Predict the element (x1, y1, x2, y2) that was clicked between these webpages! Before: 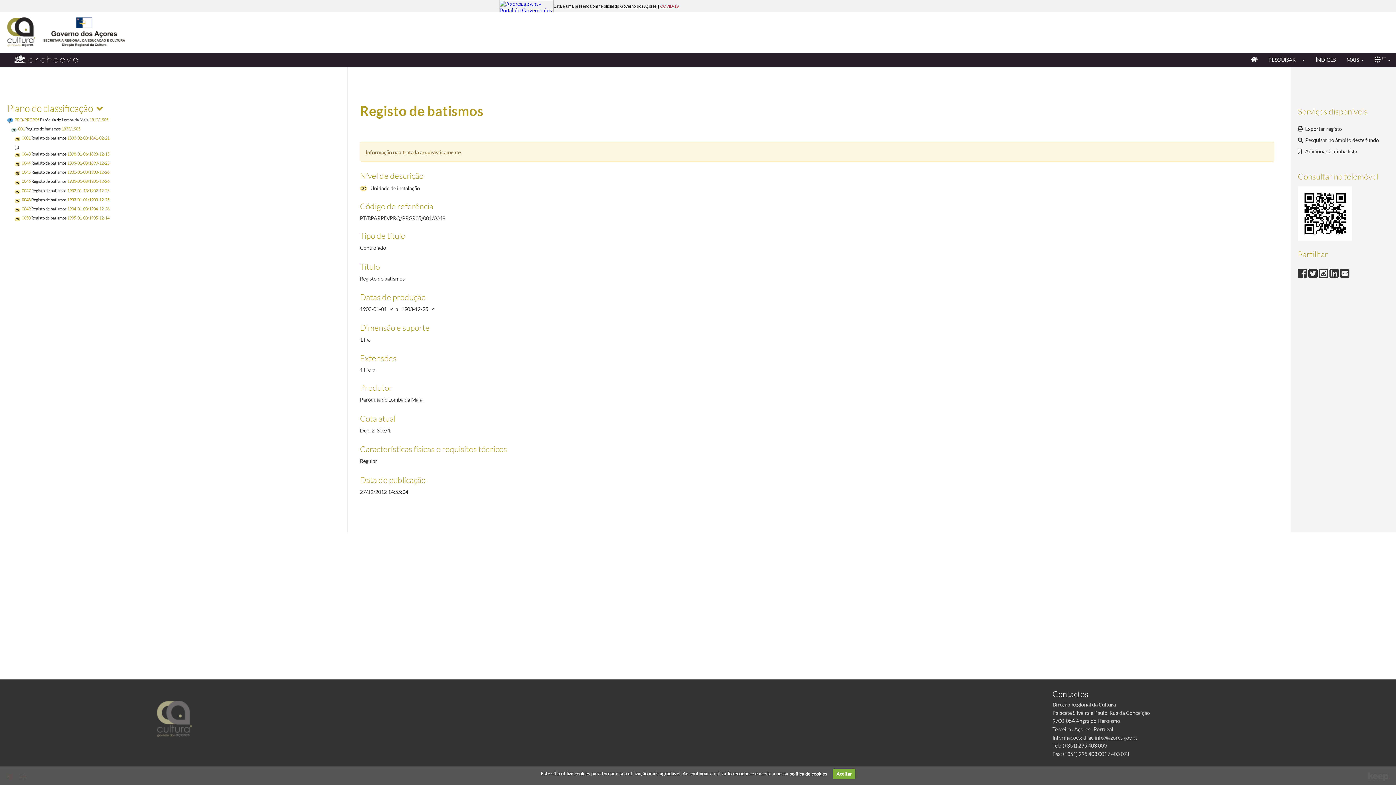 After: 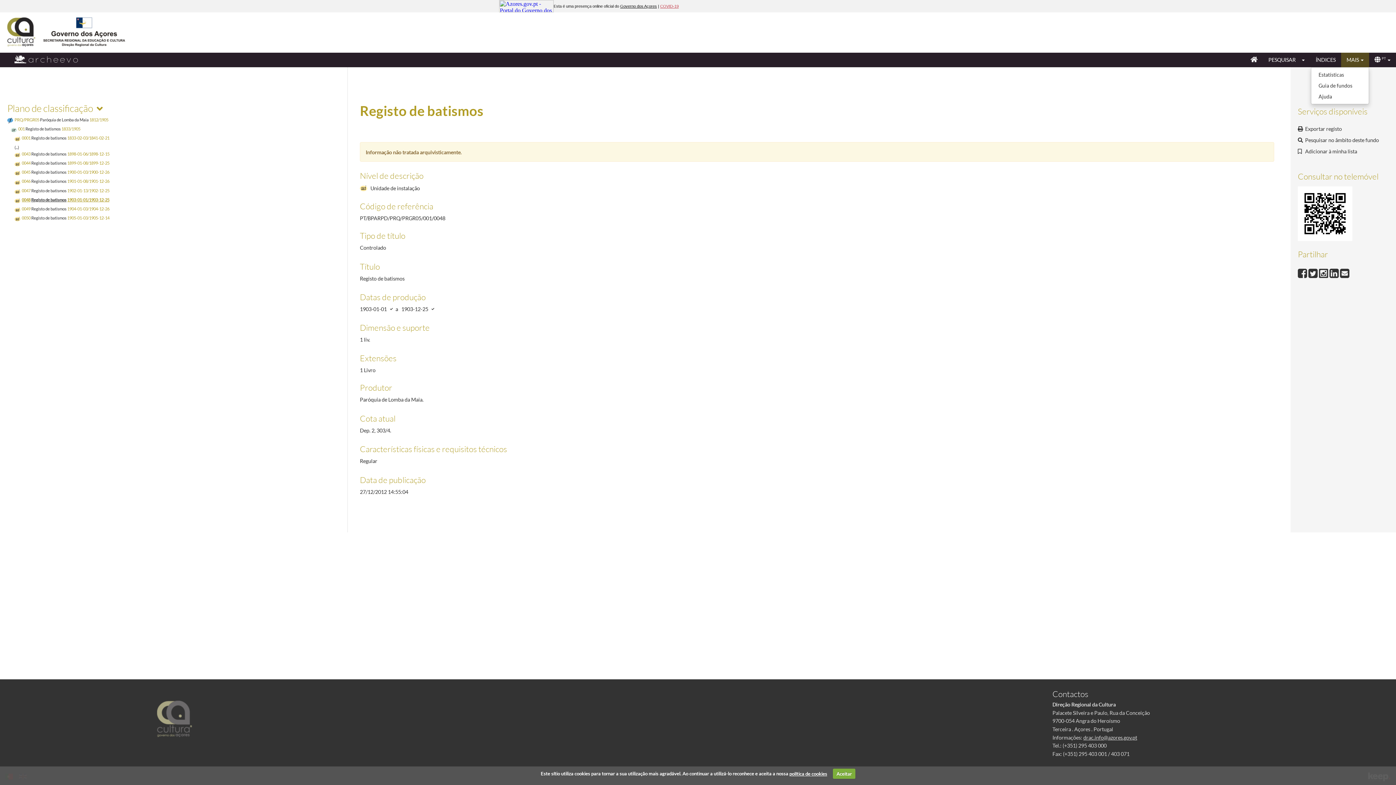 Action: bbox: (1341, 52, 1369, 67) label: MAIS 